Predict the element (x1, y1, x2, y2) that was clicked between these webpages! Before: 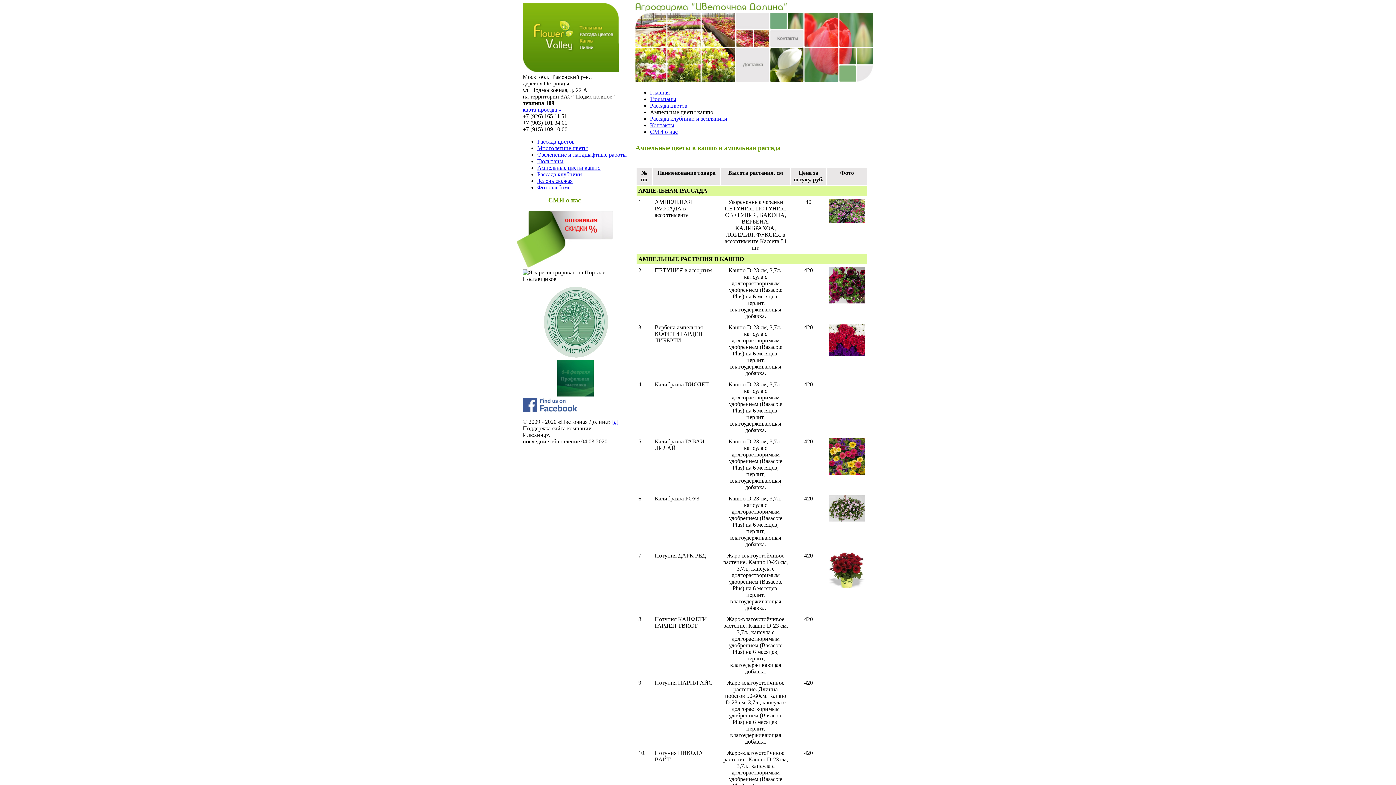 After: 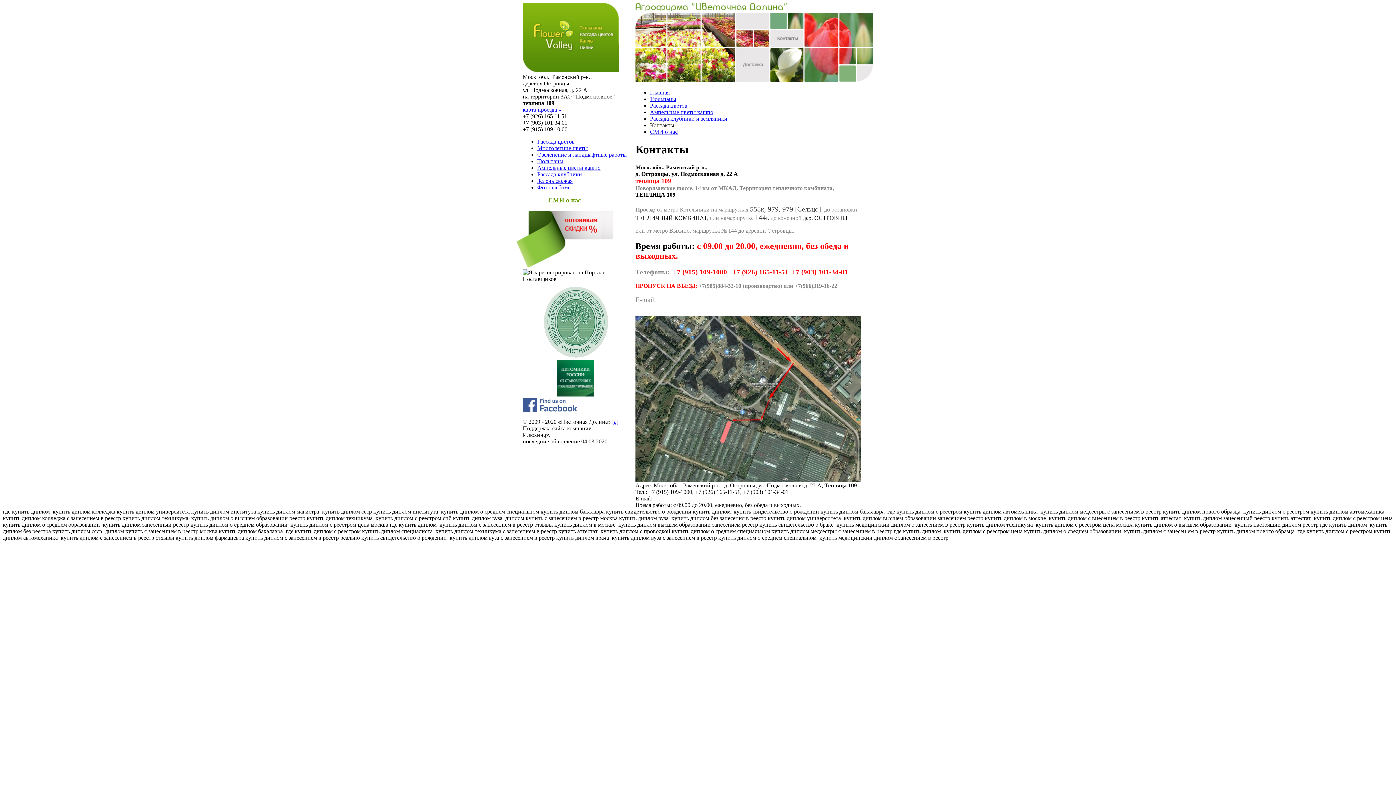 Action: label: Контакты bbox: (650, 122, 674, 128)